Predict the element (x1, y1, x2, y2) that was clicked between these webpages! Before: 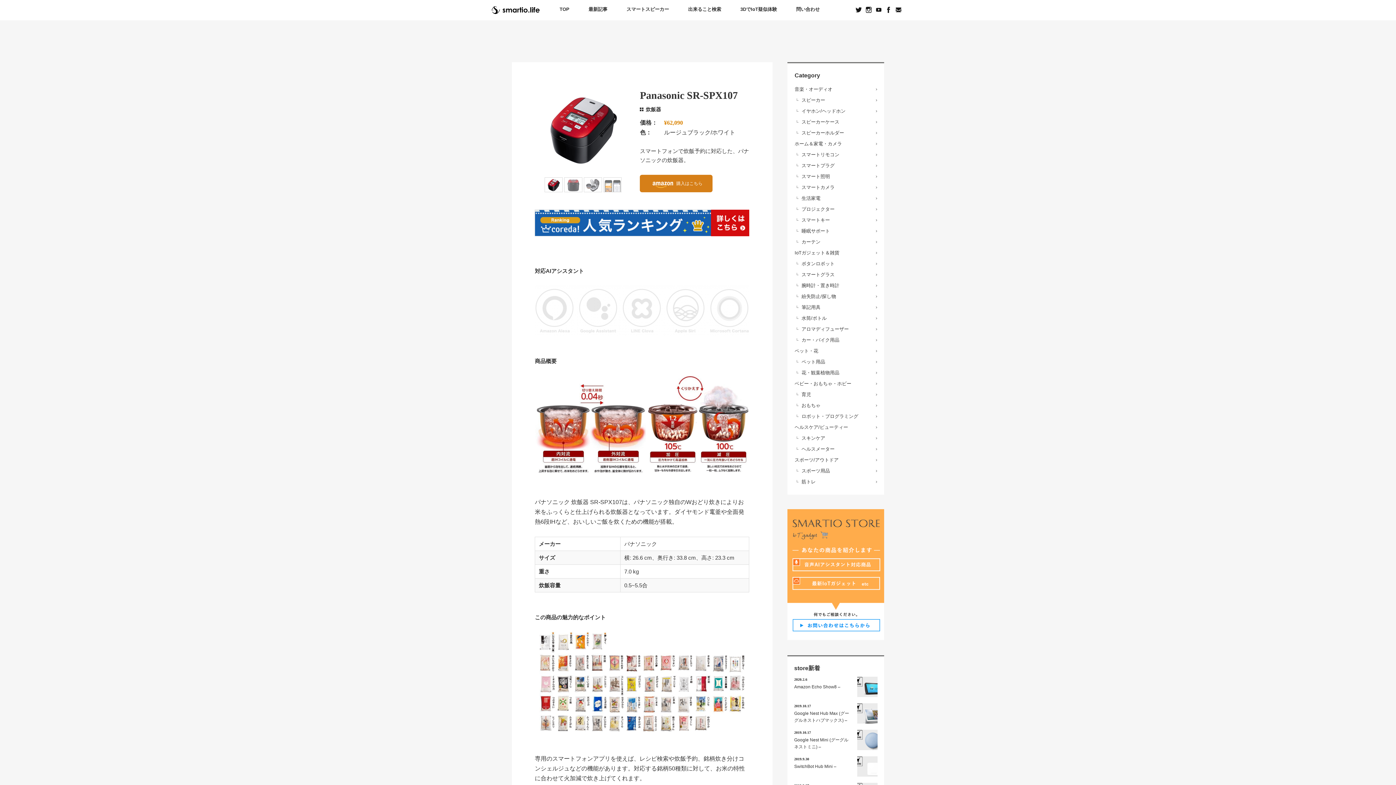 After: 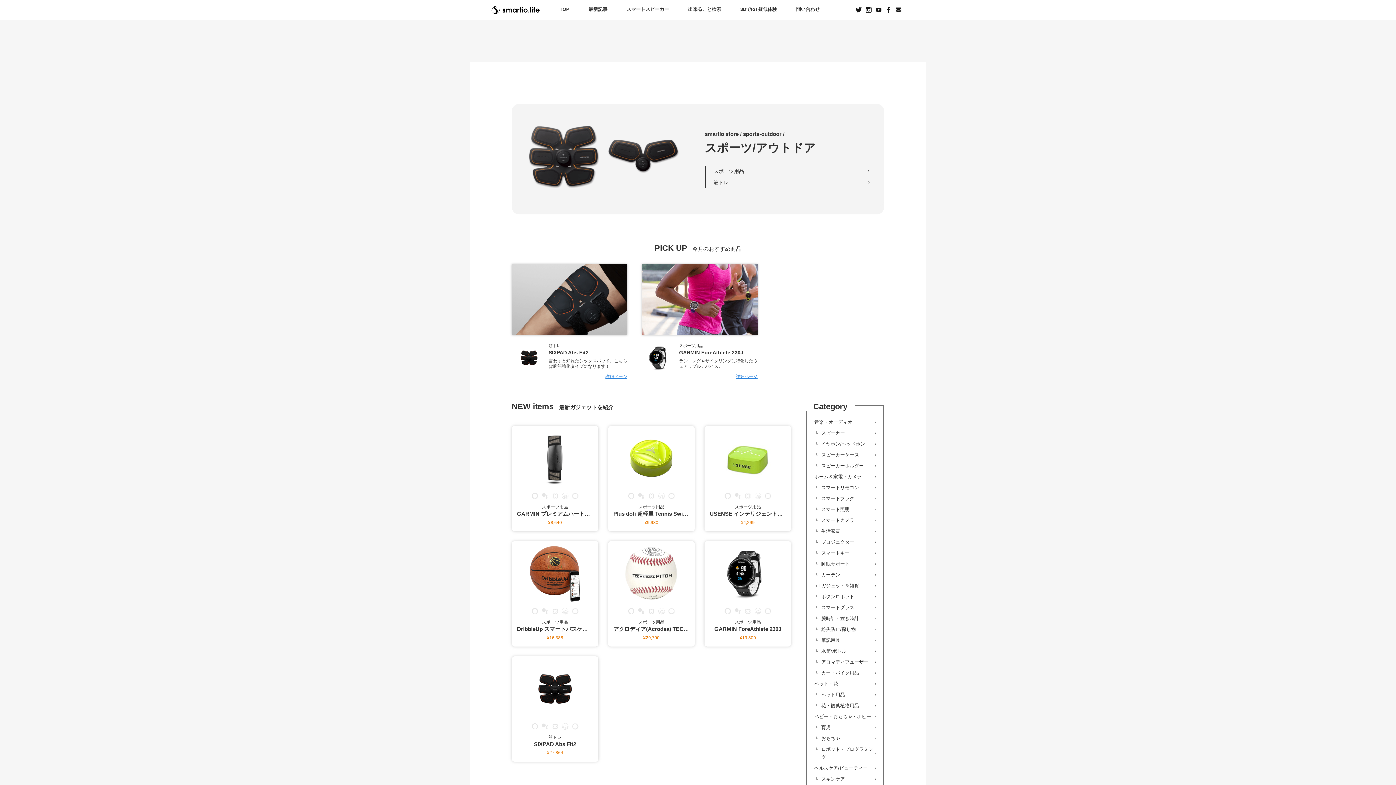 Action: label: スポーツ/アウトドア bbox: (794, 454, 877, 465)